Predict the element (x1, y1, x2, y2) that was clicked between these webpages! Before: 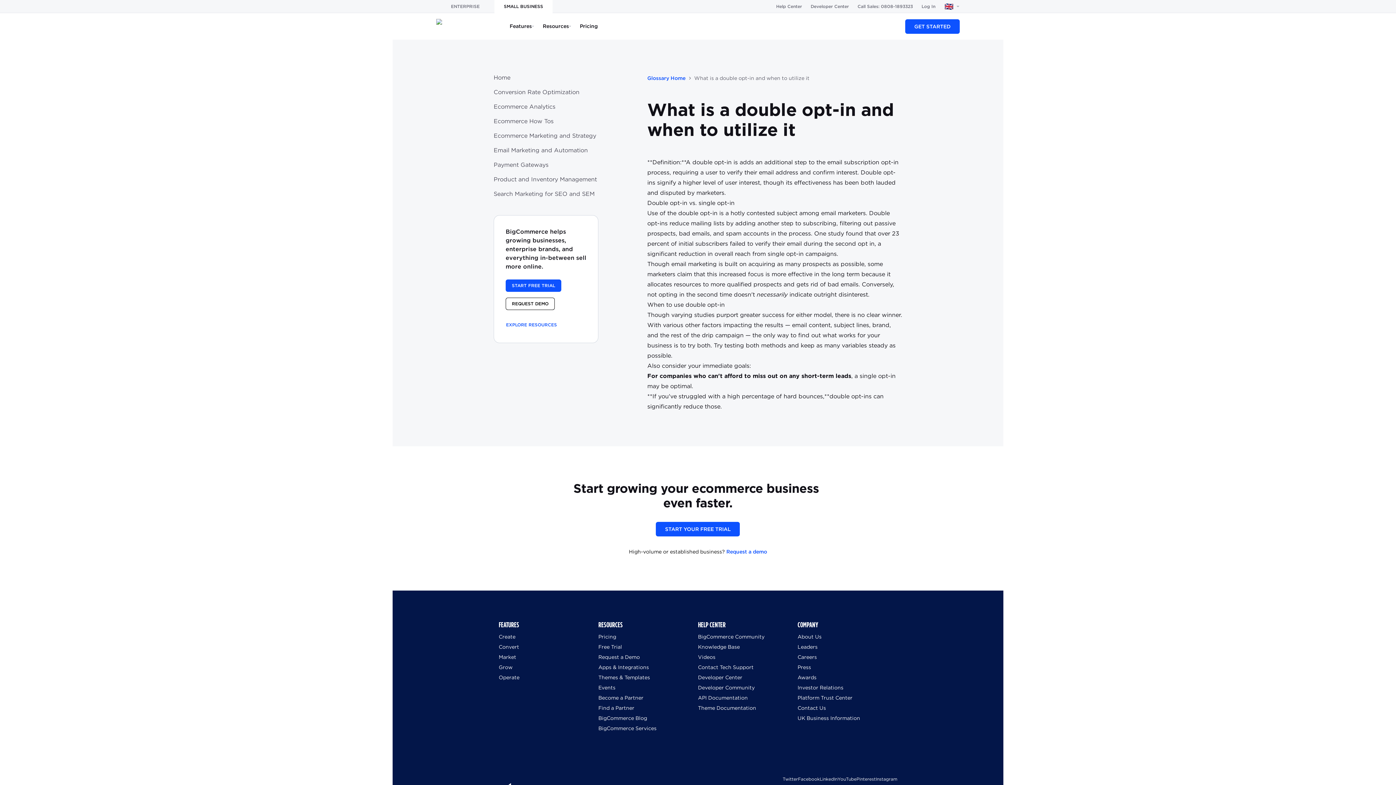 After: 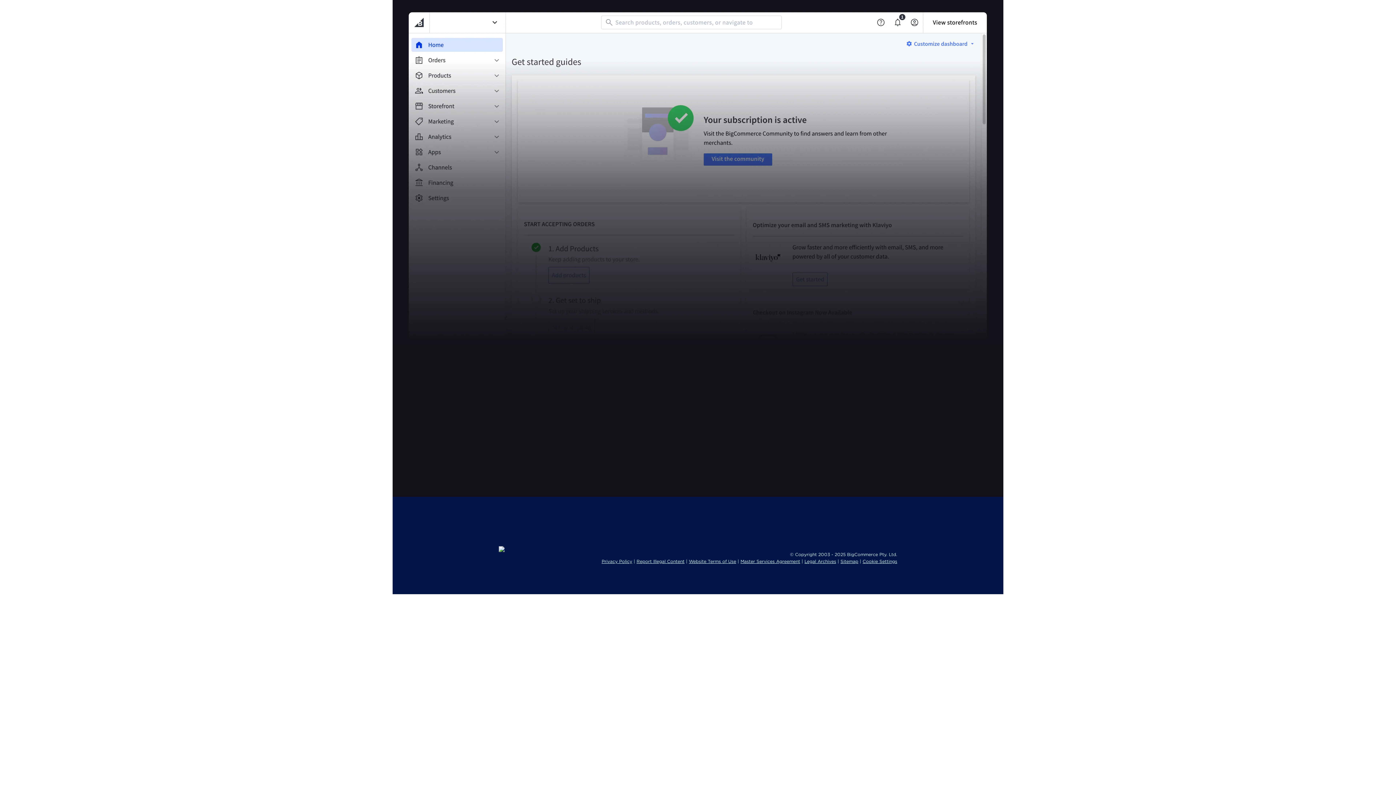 Action: label: START FREE TRIAL bbox: (505, 279, 561, 292)